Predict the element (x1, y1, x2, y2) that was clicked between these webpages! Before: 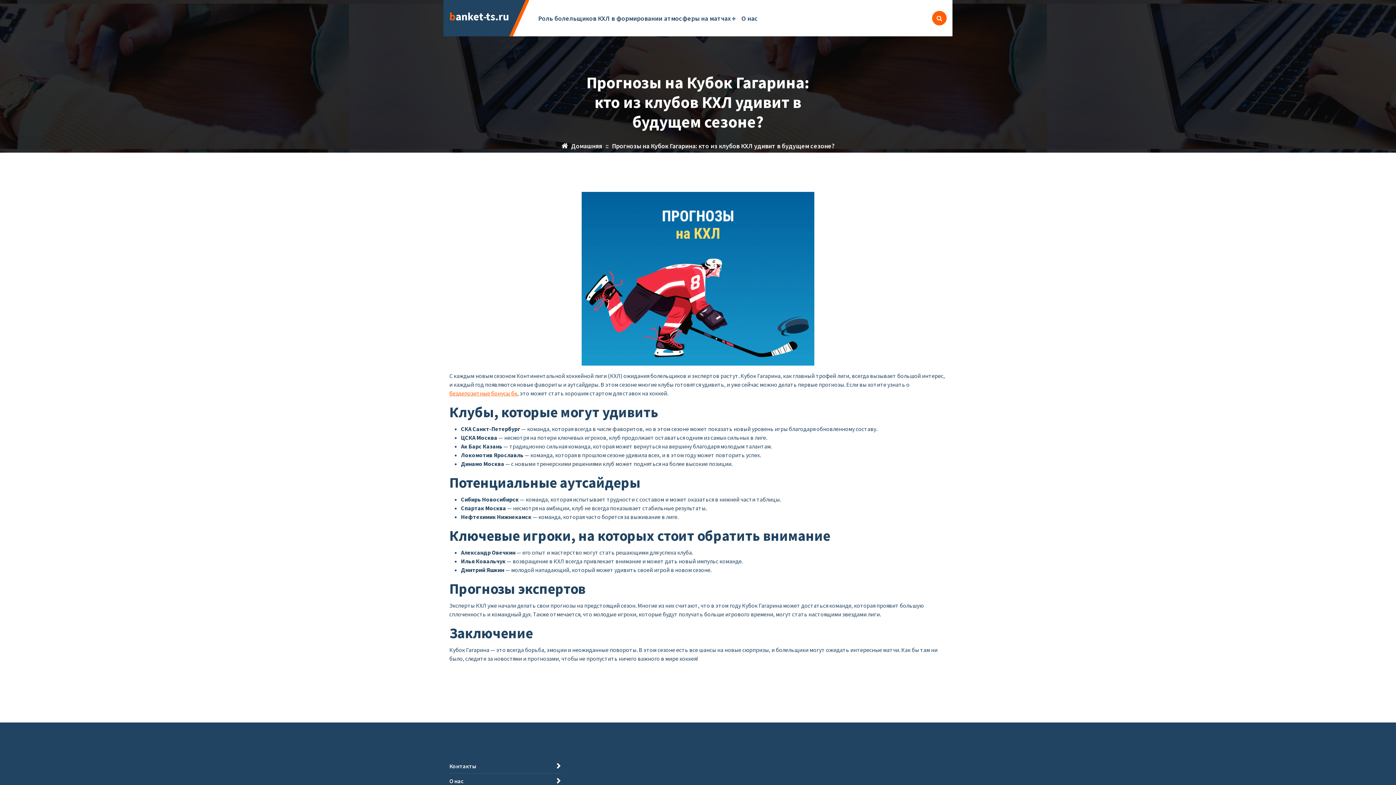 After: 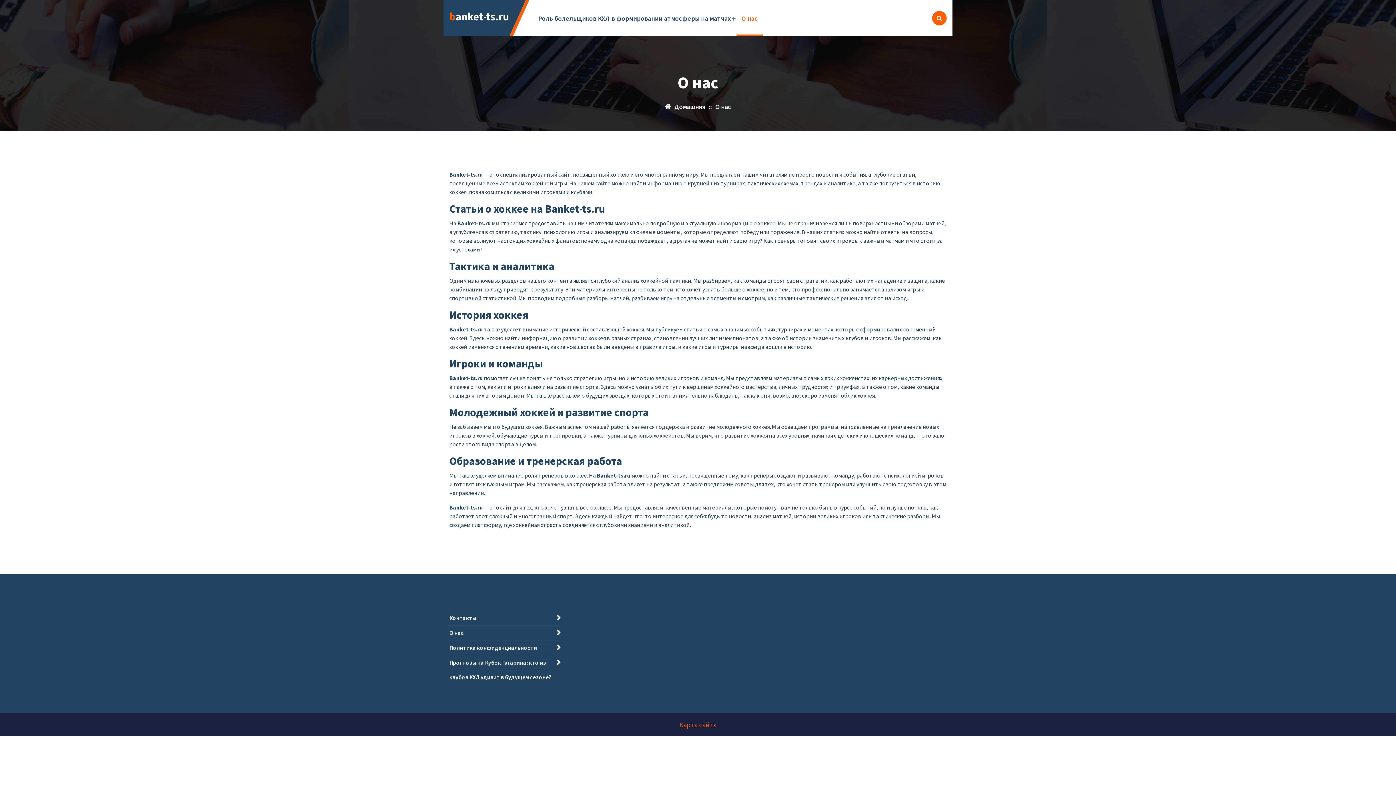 Action: label: О нас bbox: (449, 774, 560, 789)